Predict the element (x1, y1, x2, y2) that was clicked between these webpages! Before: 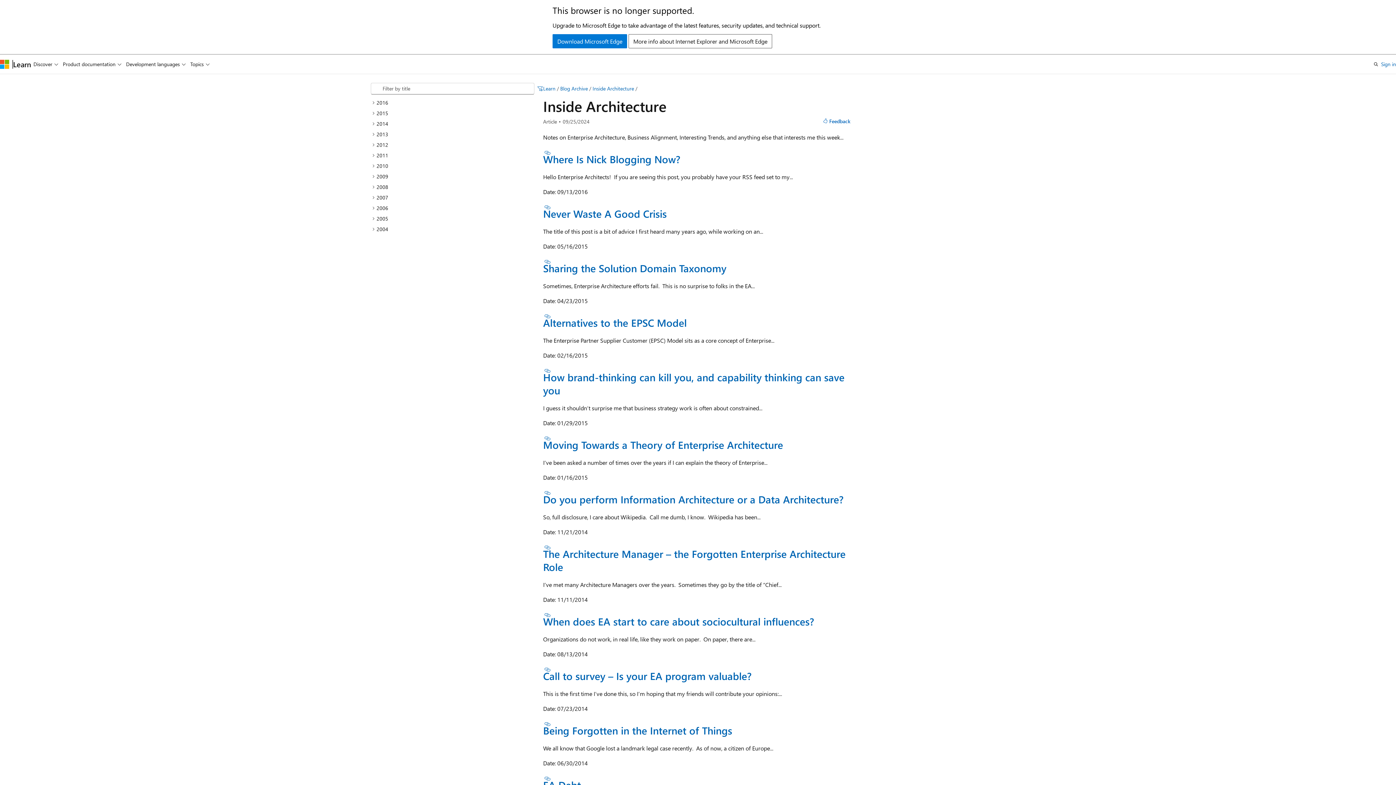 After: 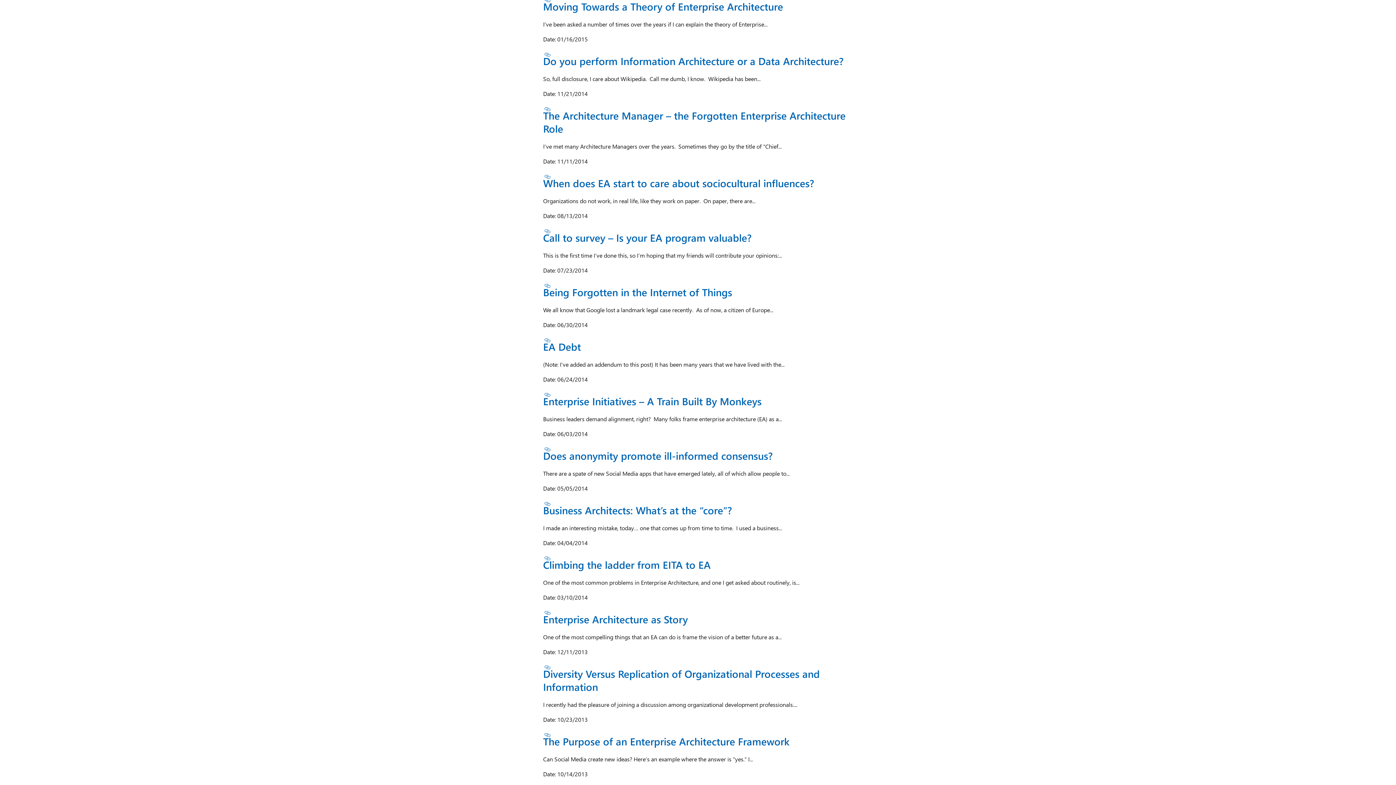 Action: label: Section titled: Moving Towards a Theory of Enterprise Architecture bbox: (543, 435, 552, 441)